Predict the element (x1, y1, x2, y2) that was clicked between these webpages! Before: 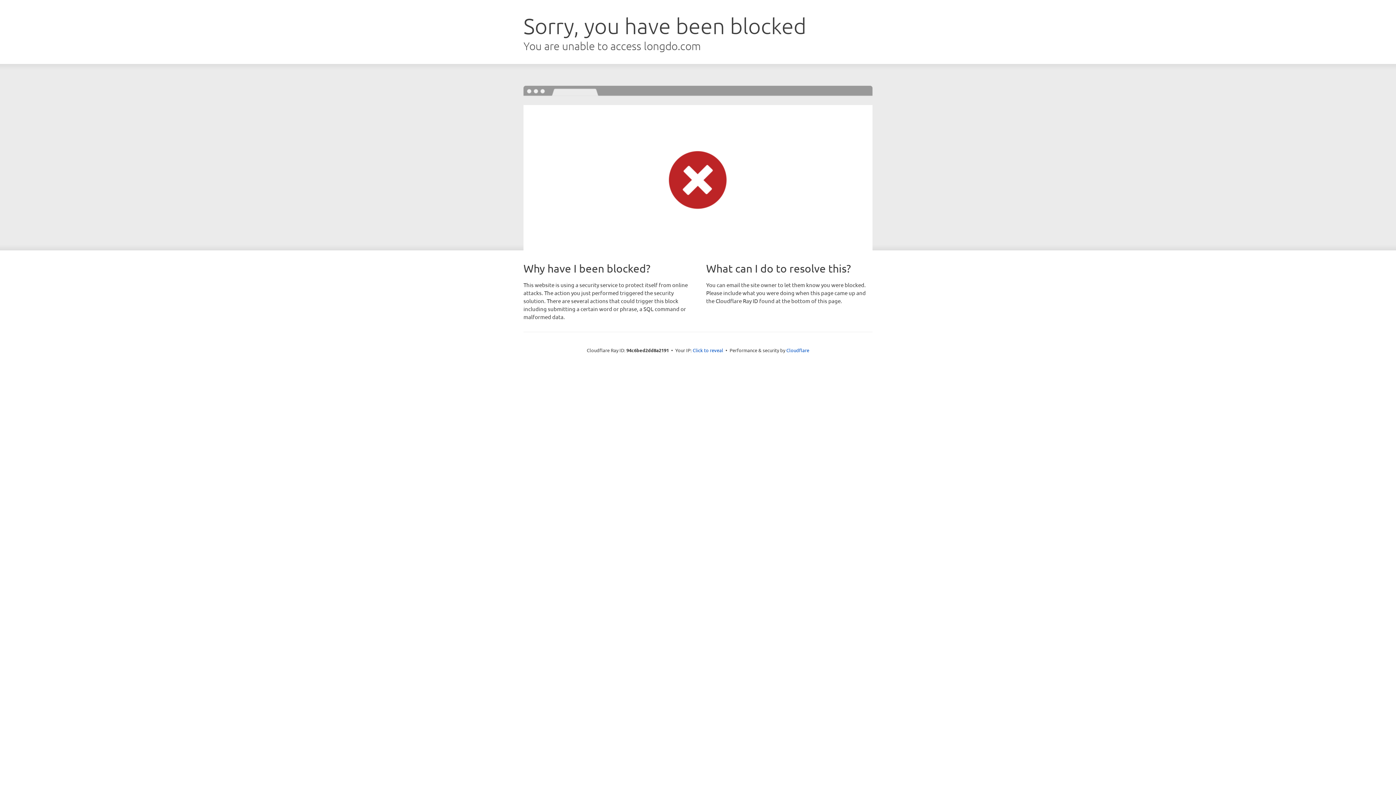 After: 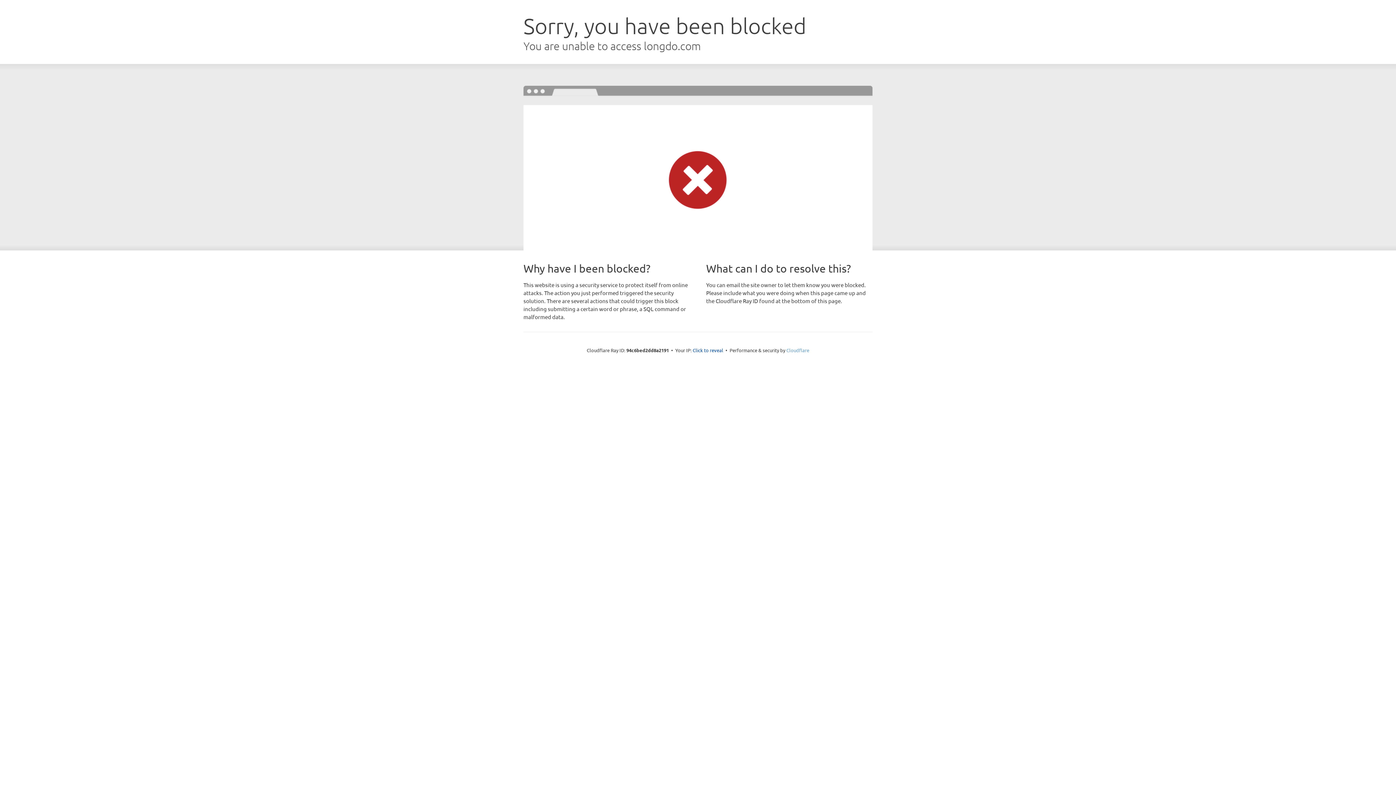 Action: bbox: (786, 347, 809, 353) label: Cloudflare